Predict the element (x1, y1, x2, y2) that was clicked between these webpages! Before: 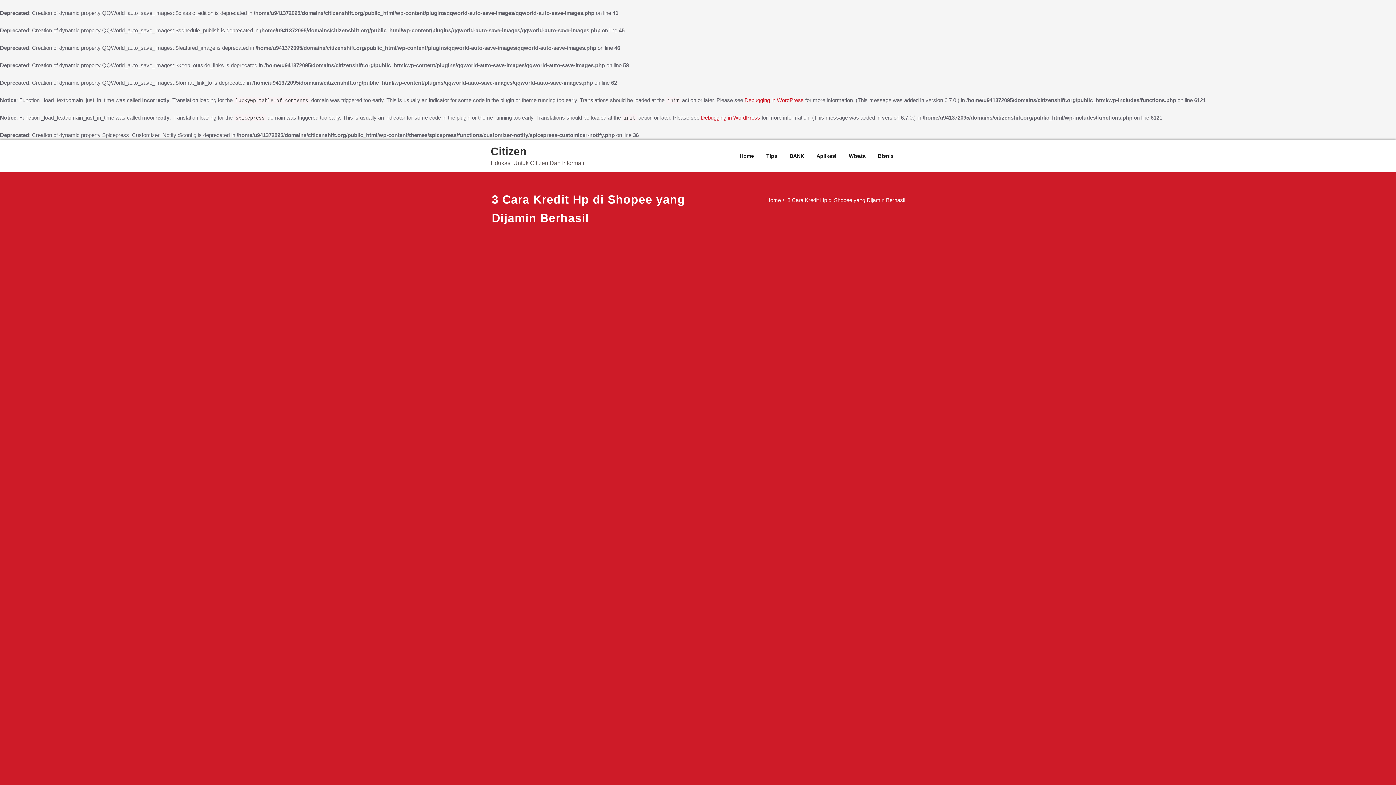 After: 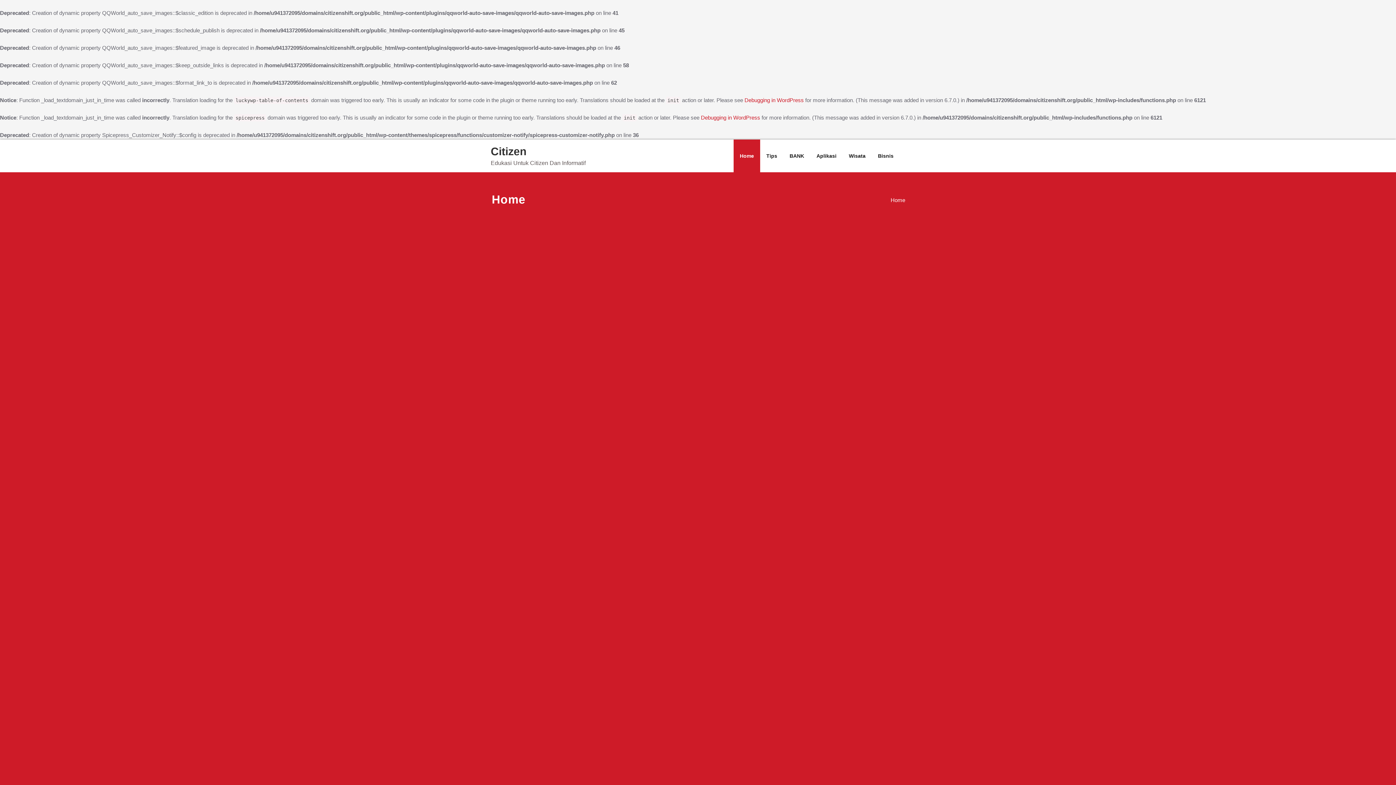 Action: bbox: (490, 145, 526, 157) label: Citizen